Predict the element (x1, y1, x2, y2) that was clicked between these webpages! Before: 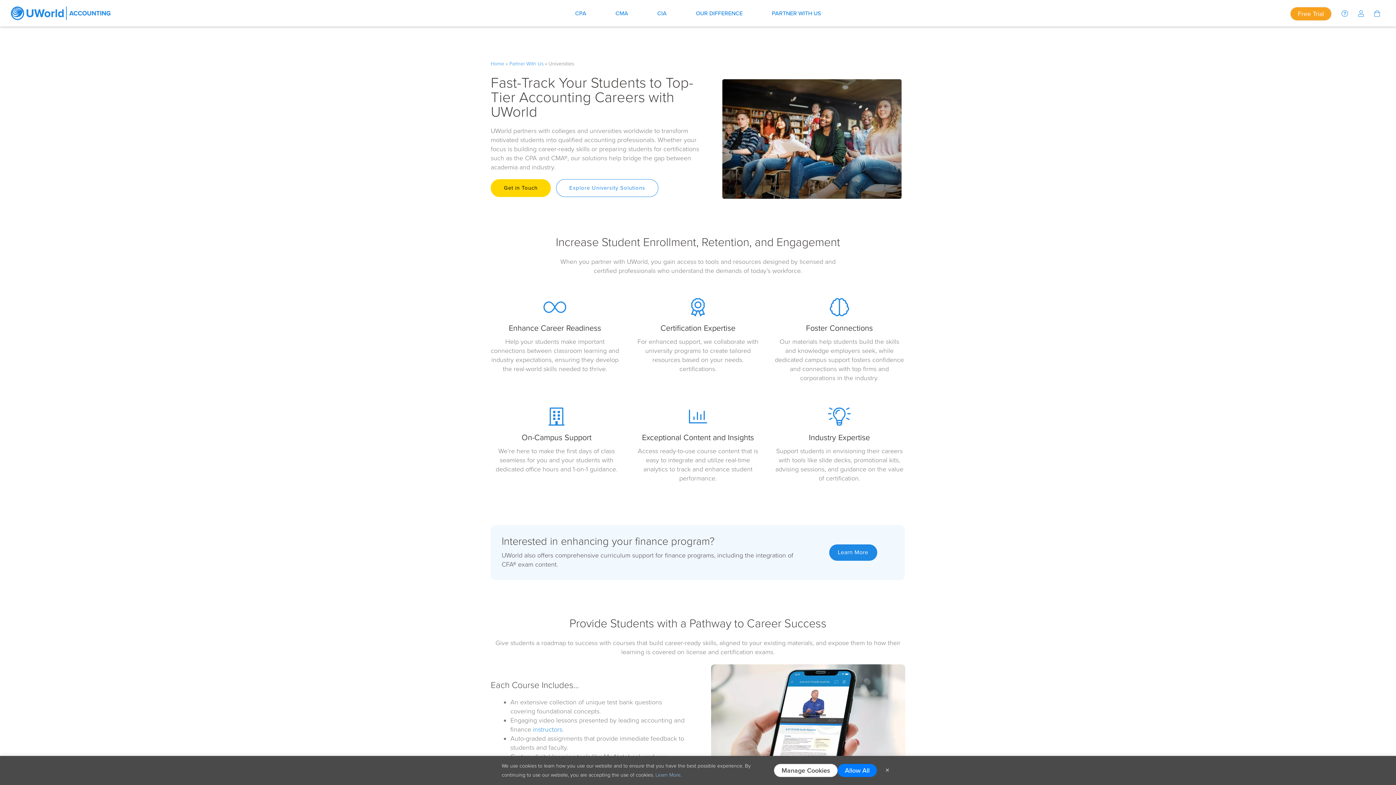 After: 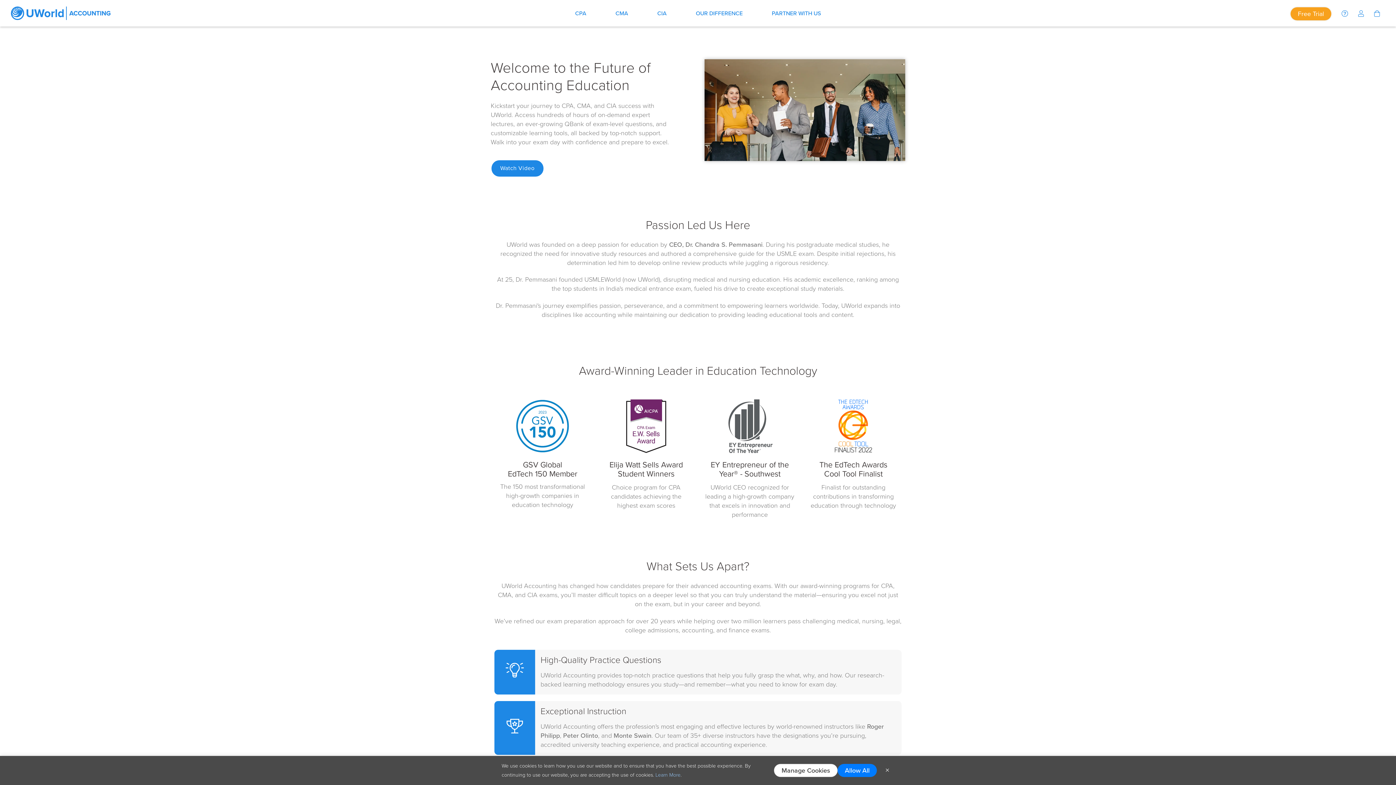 Action: bbox: (686, 0, 752, 26) label: OUR DIFFERENCE